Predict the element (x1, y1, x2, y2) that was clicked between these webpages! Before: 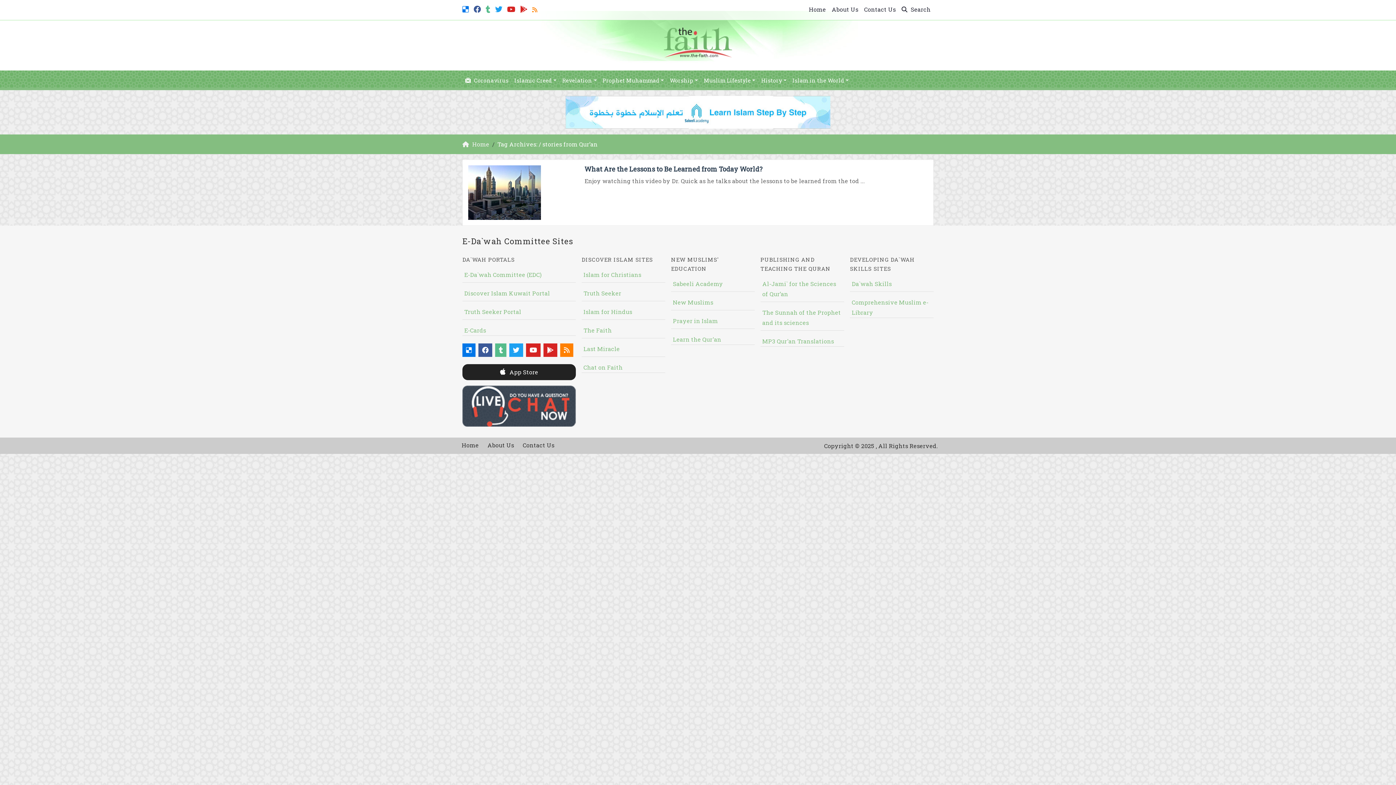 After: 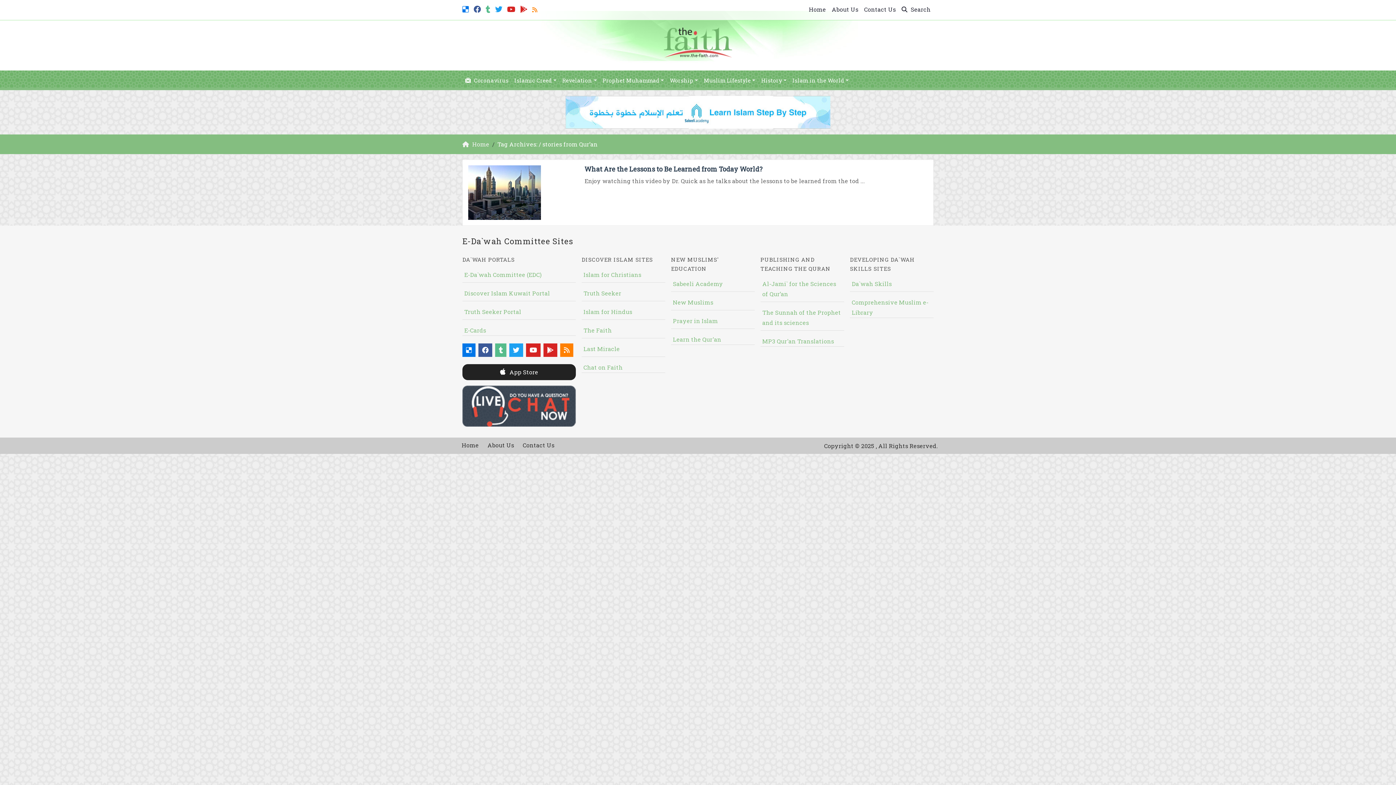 Action: bbox: (673, 317, 718, 324) label: Prayer in Islam